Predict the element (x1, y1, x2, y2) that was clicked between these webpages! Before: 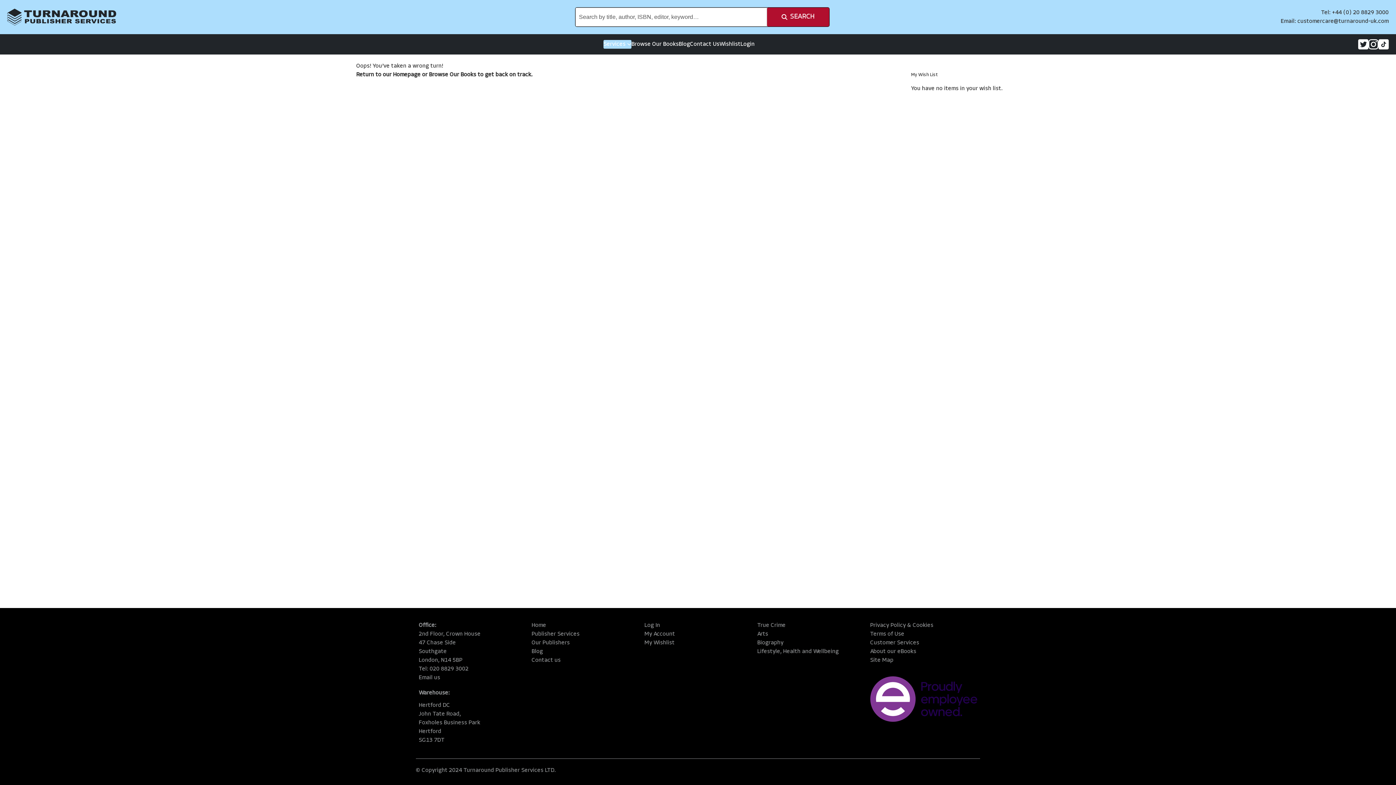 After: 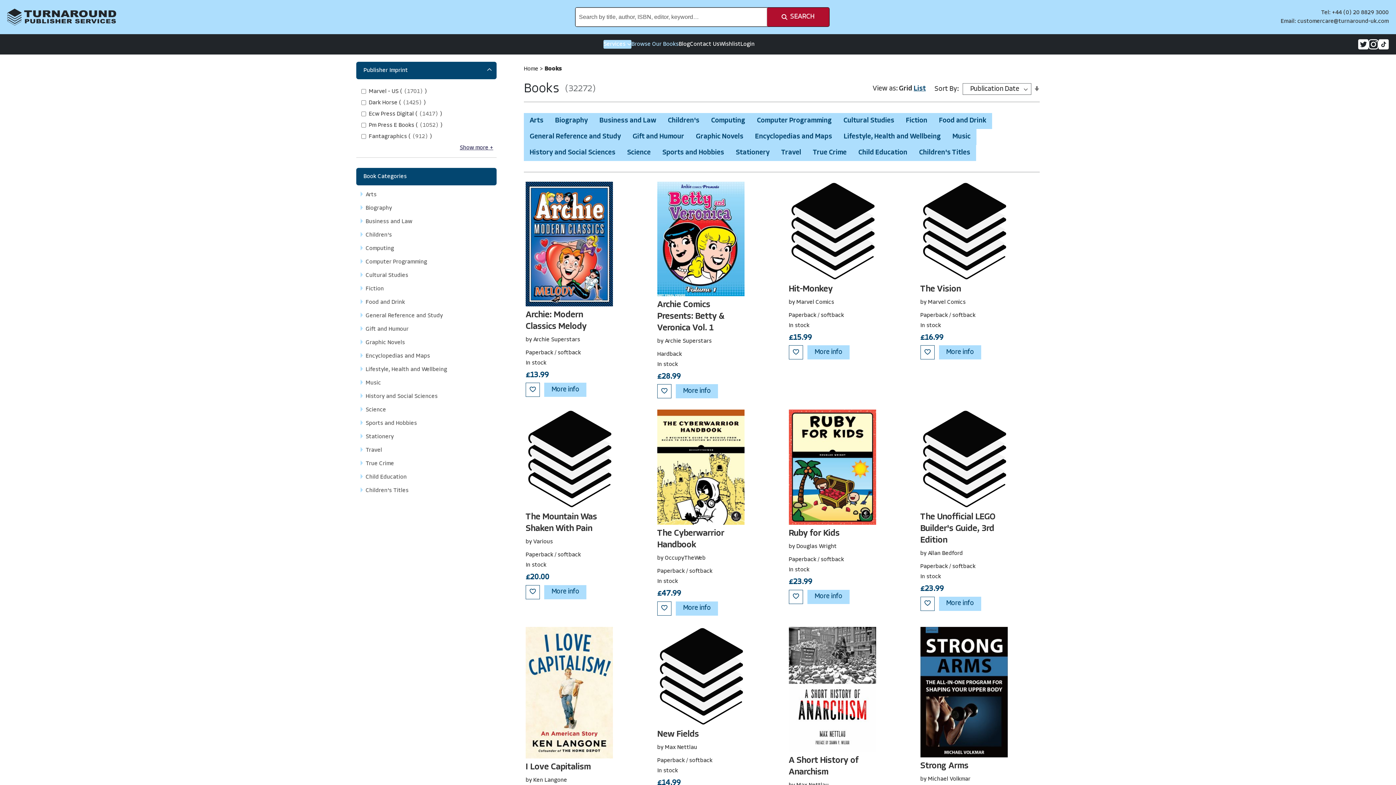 Action: label: Browse Our Books bbox: (631, 41, 678, 47)